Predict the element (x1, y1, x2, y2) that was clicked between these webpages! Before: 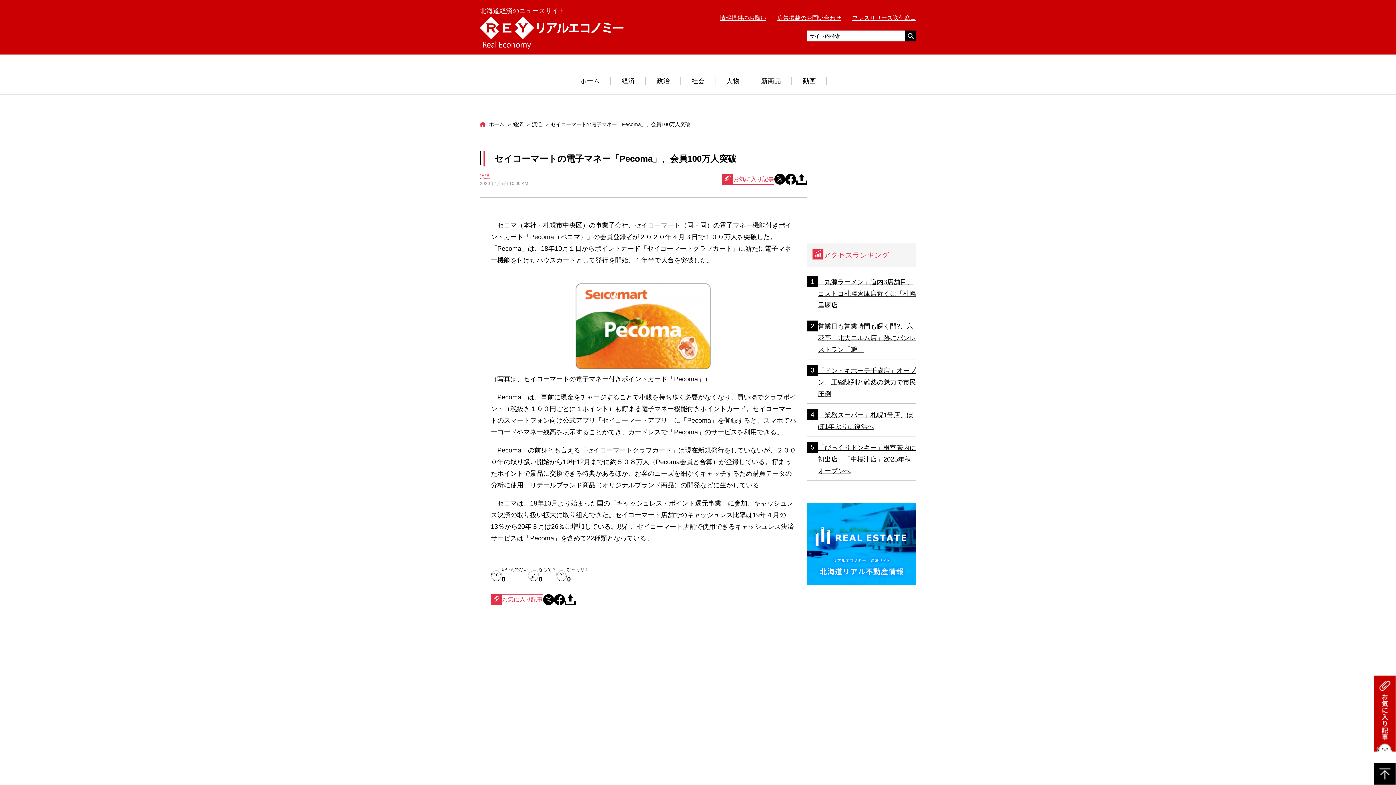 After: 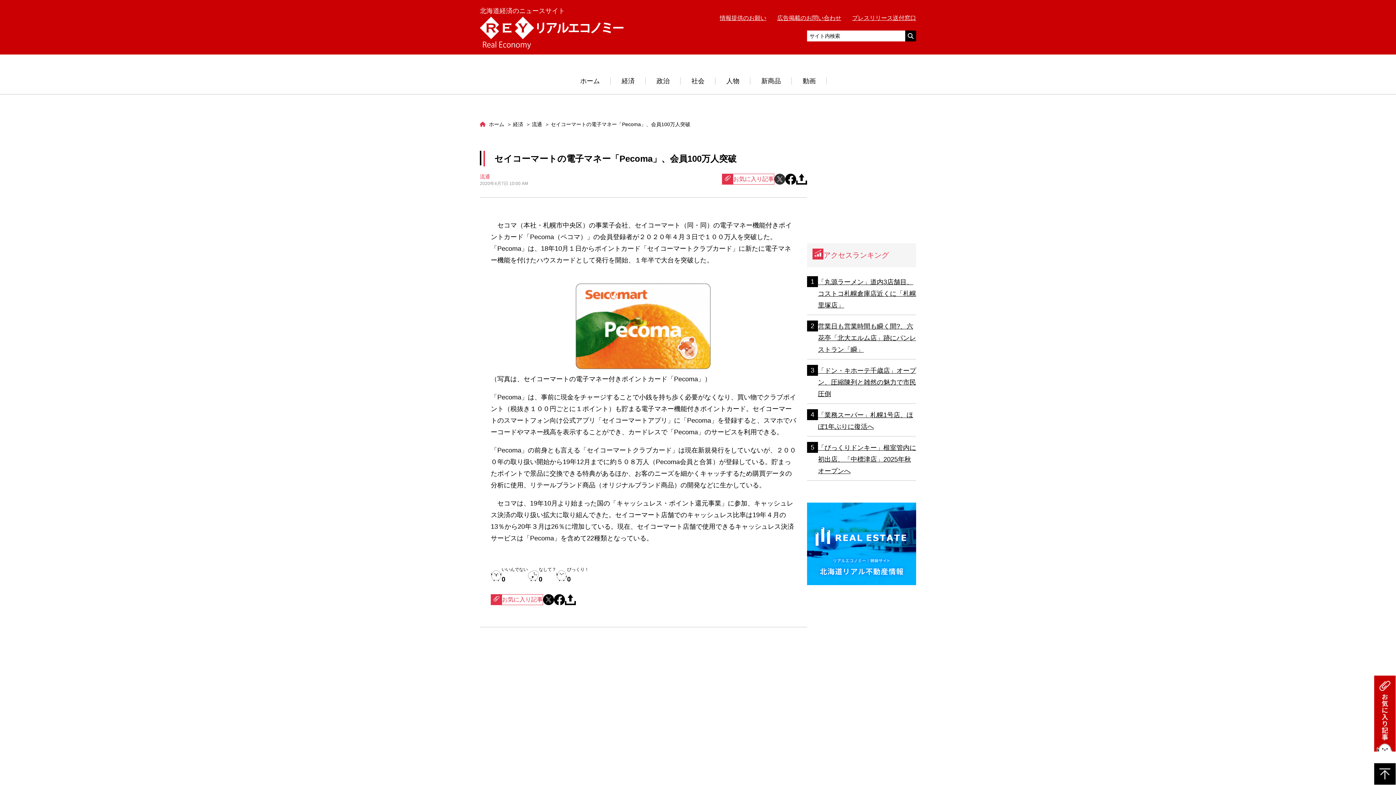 Action: bbox: (774, 175, 785, 181)